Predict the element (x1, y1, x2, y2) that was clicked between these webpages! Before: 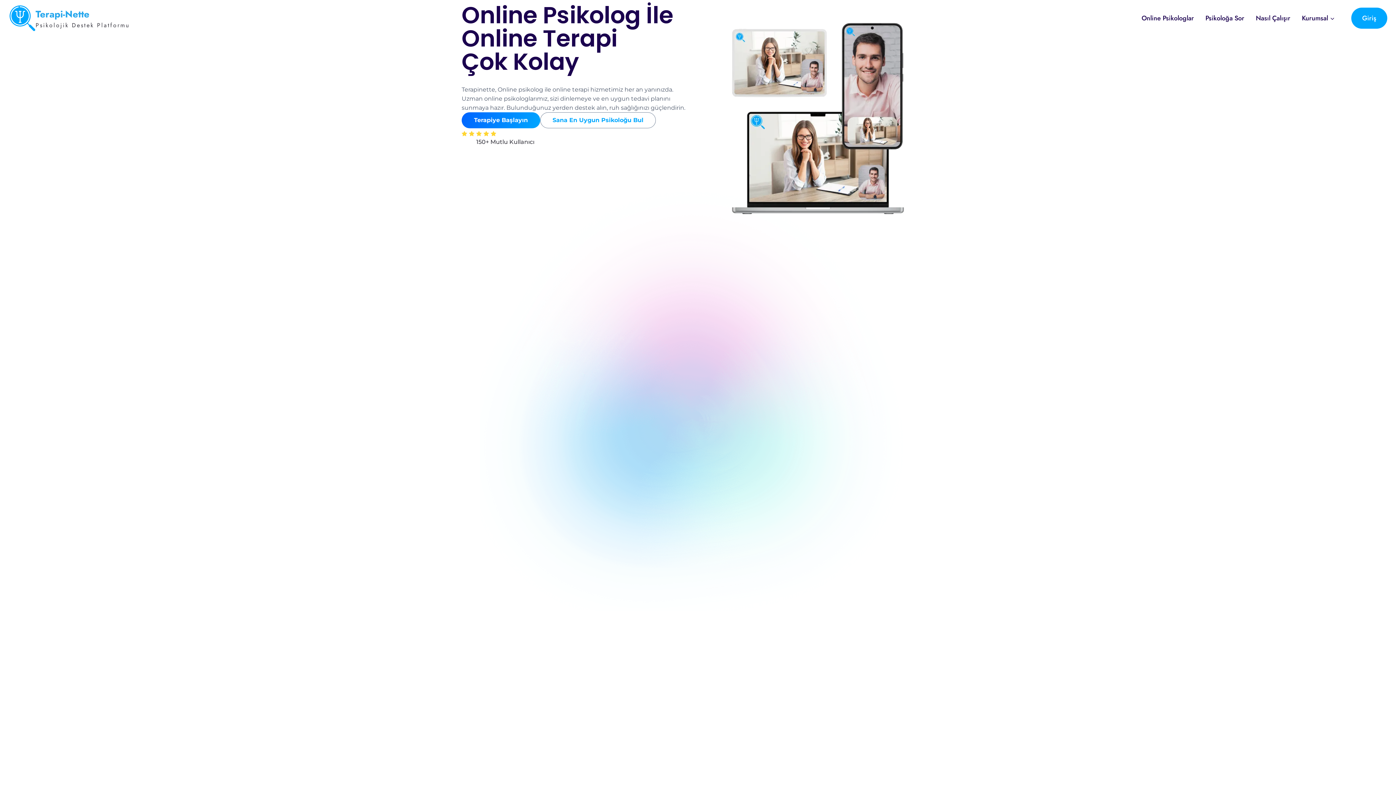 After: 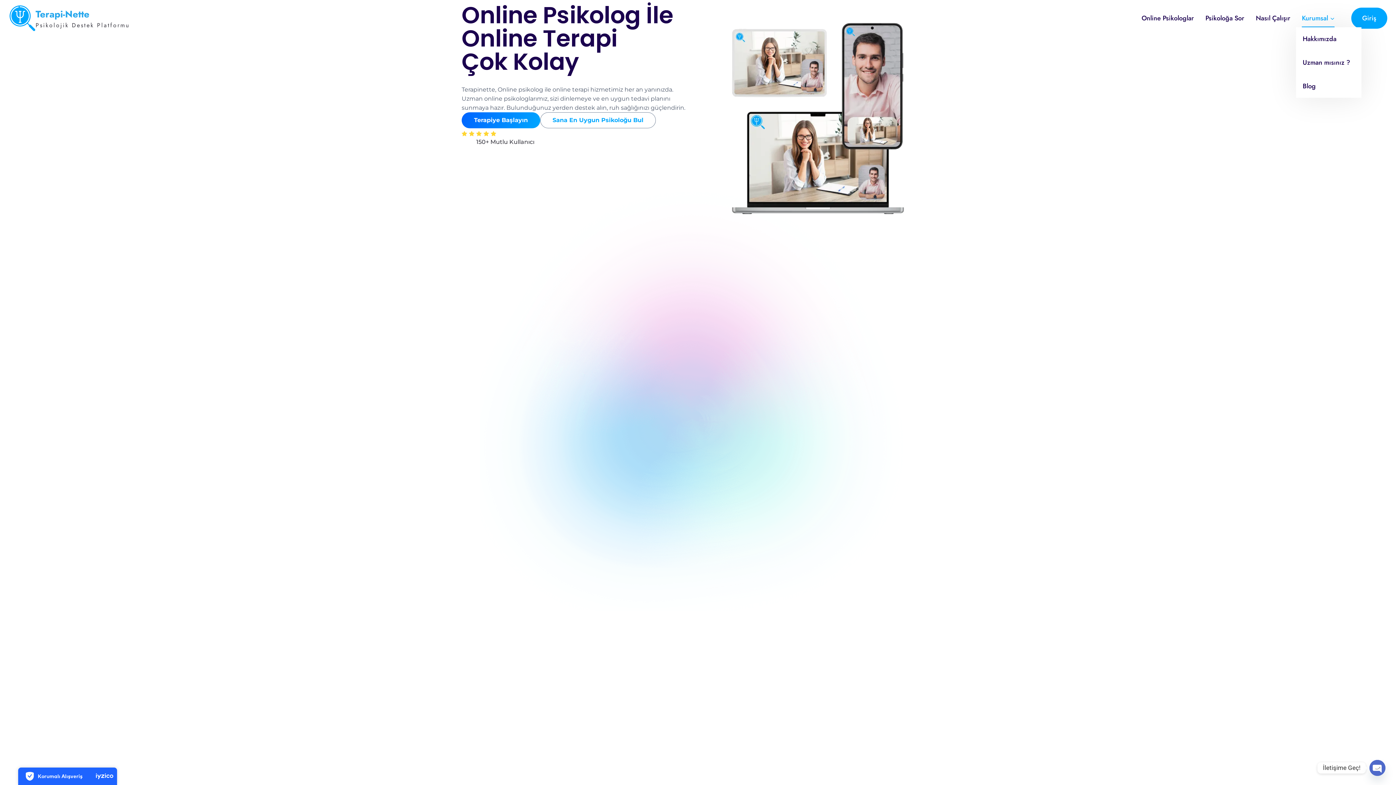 Action: label: Kurumsal bbox: (1296, 9, 1340, 27)